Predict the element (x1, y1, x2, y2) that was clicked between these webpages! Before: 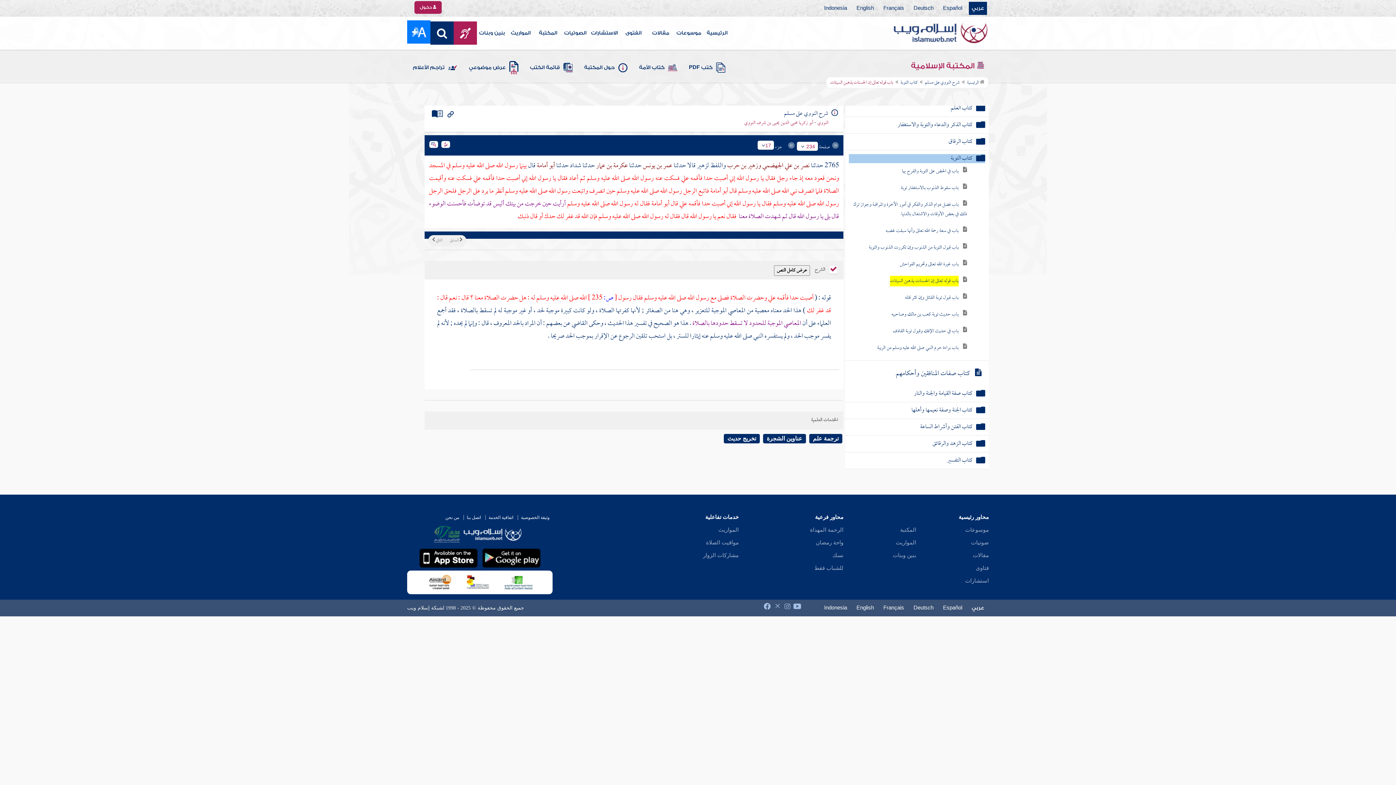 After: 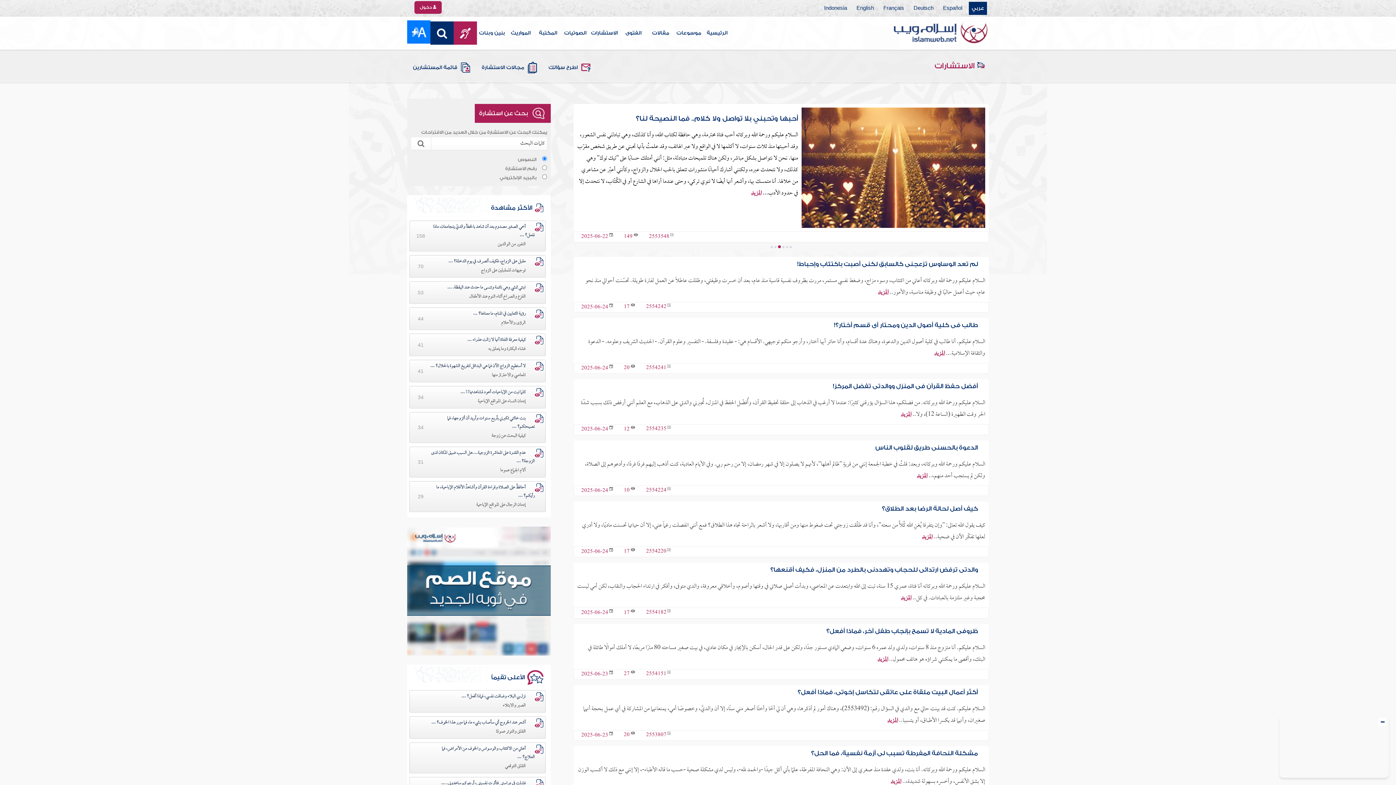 Action: bbox: (589, 16, 620, 49) label: الاستشارات